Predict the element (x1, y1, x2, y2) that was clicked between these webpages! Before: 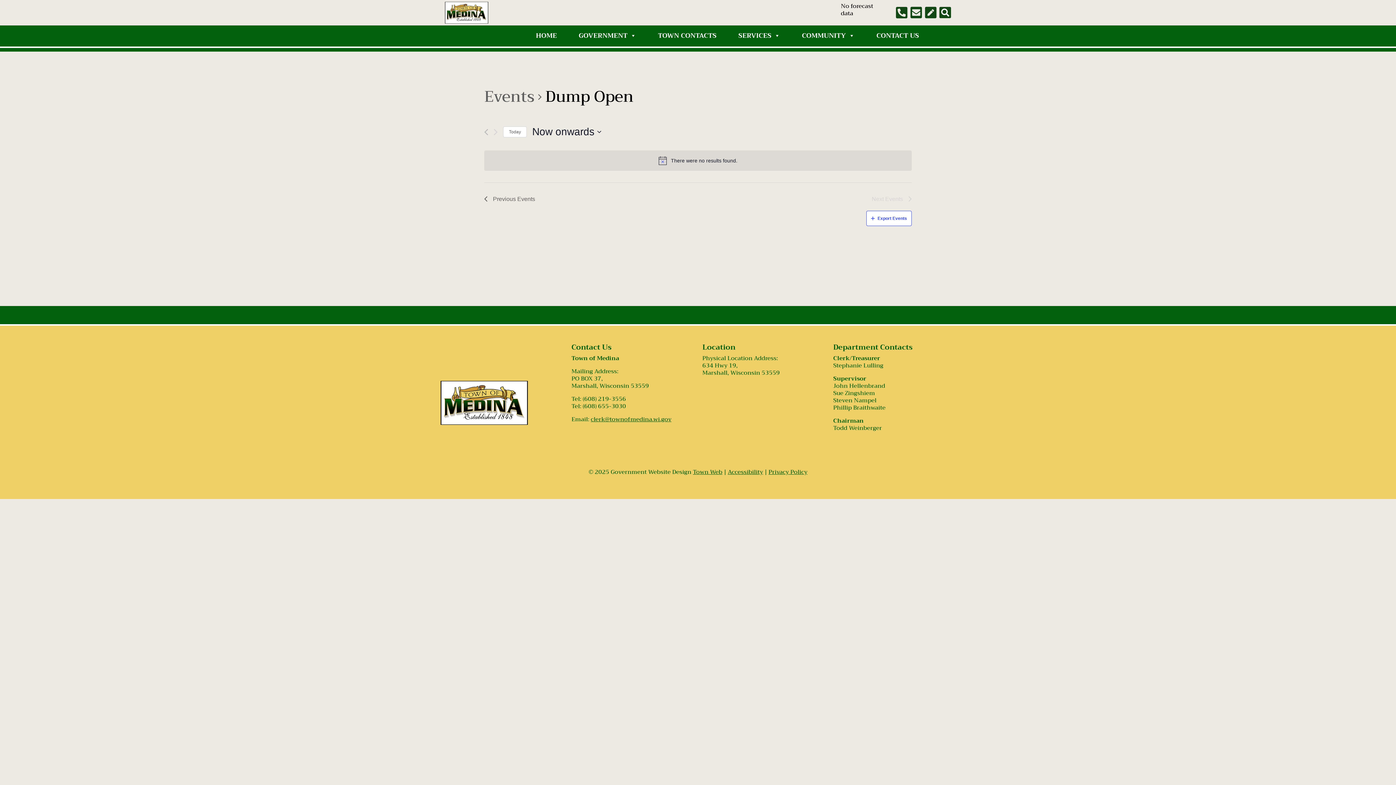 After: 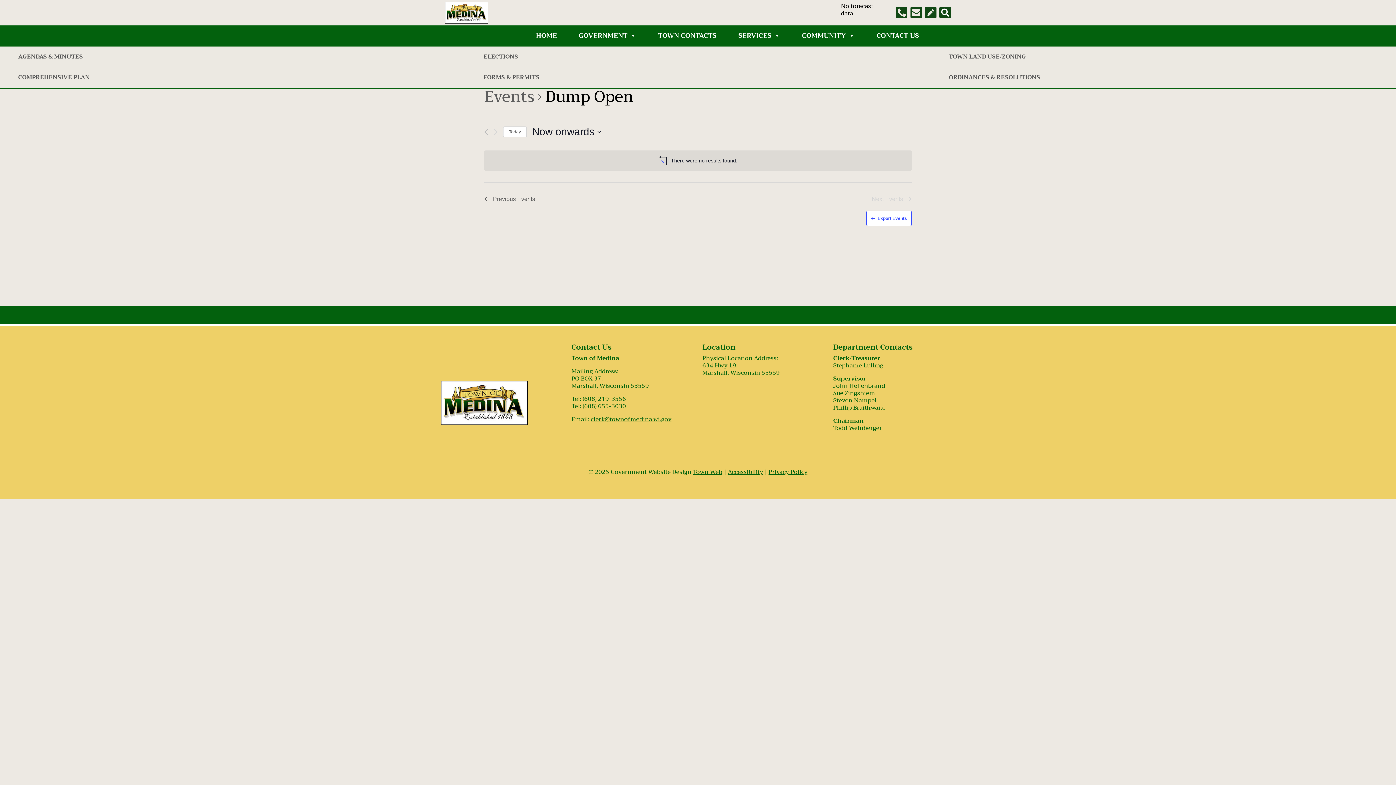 Action: bbox: (575, 28, 640, 42) label: GOVERNMENT